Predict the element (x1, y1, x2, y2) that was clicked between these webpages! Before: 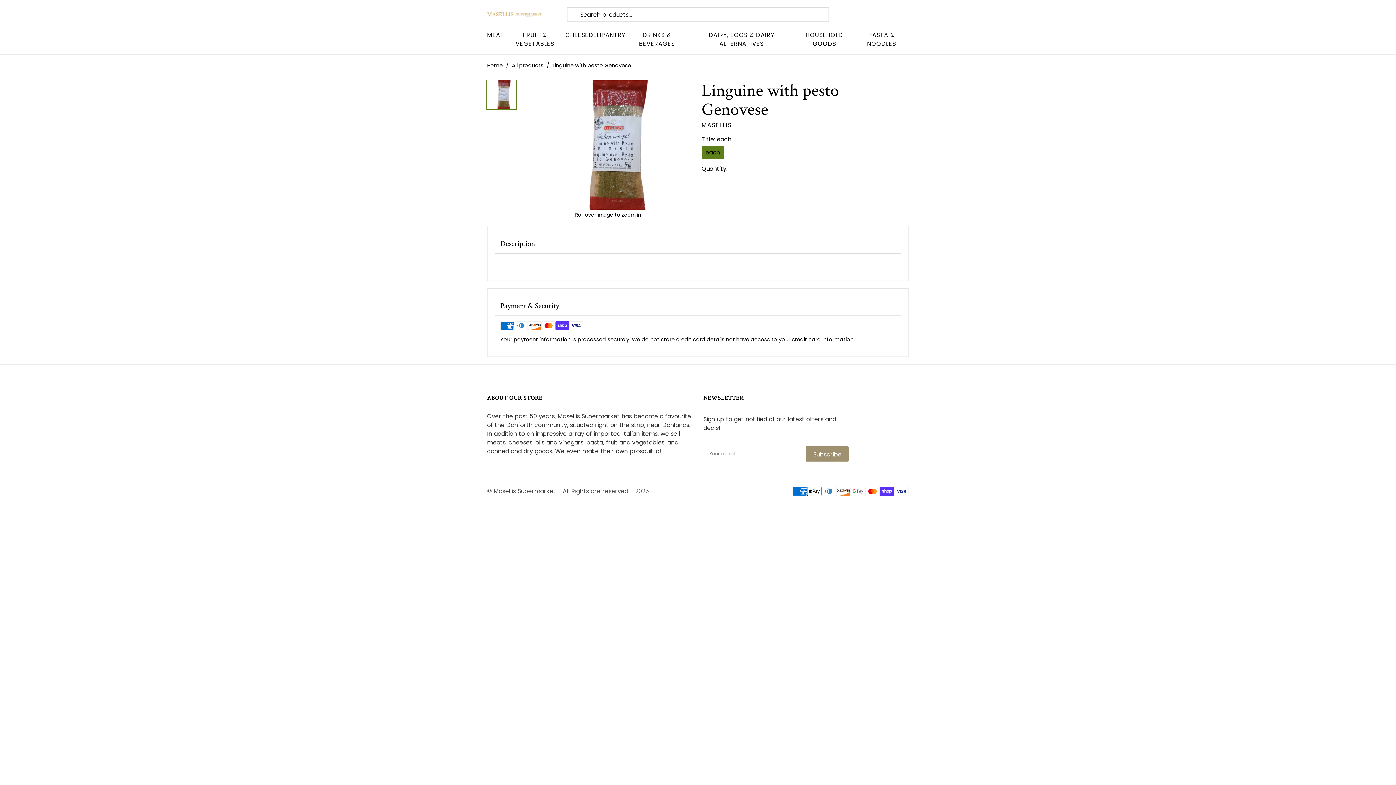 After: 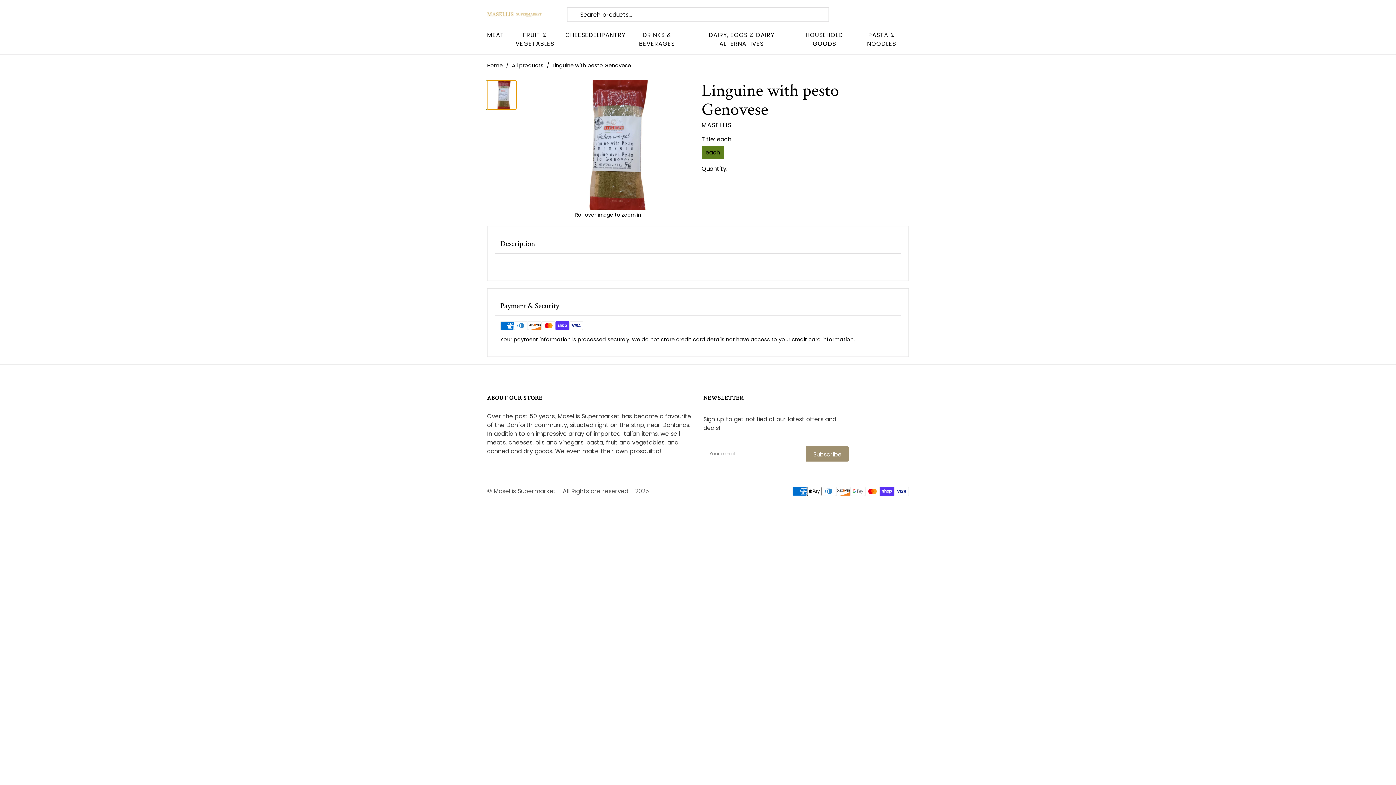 Action: bbox: (487, 80, 516, 109)